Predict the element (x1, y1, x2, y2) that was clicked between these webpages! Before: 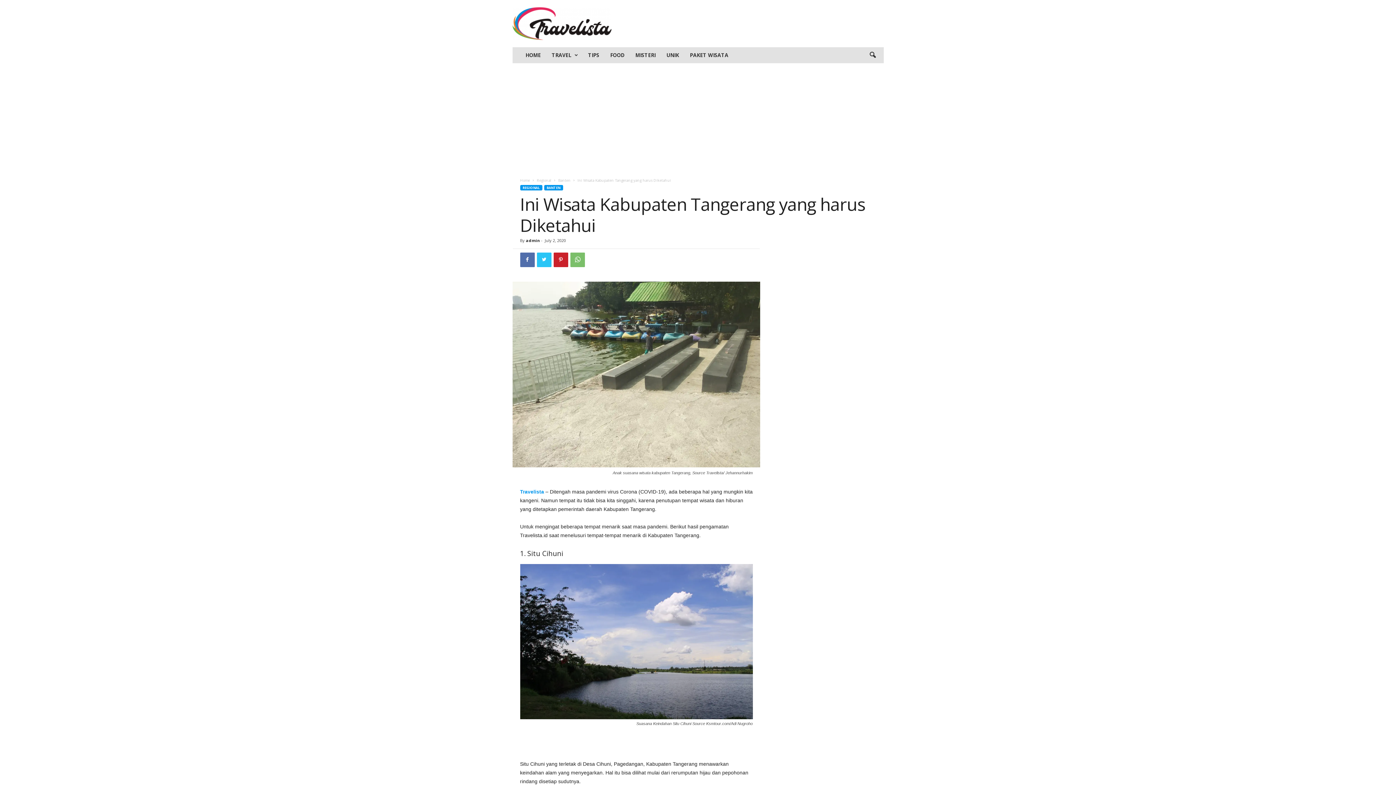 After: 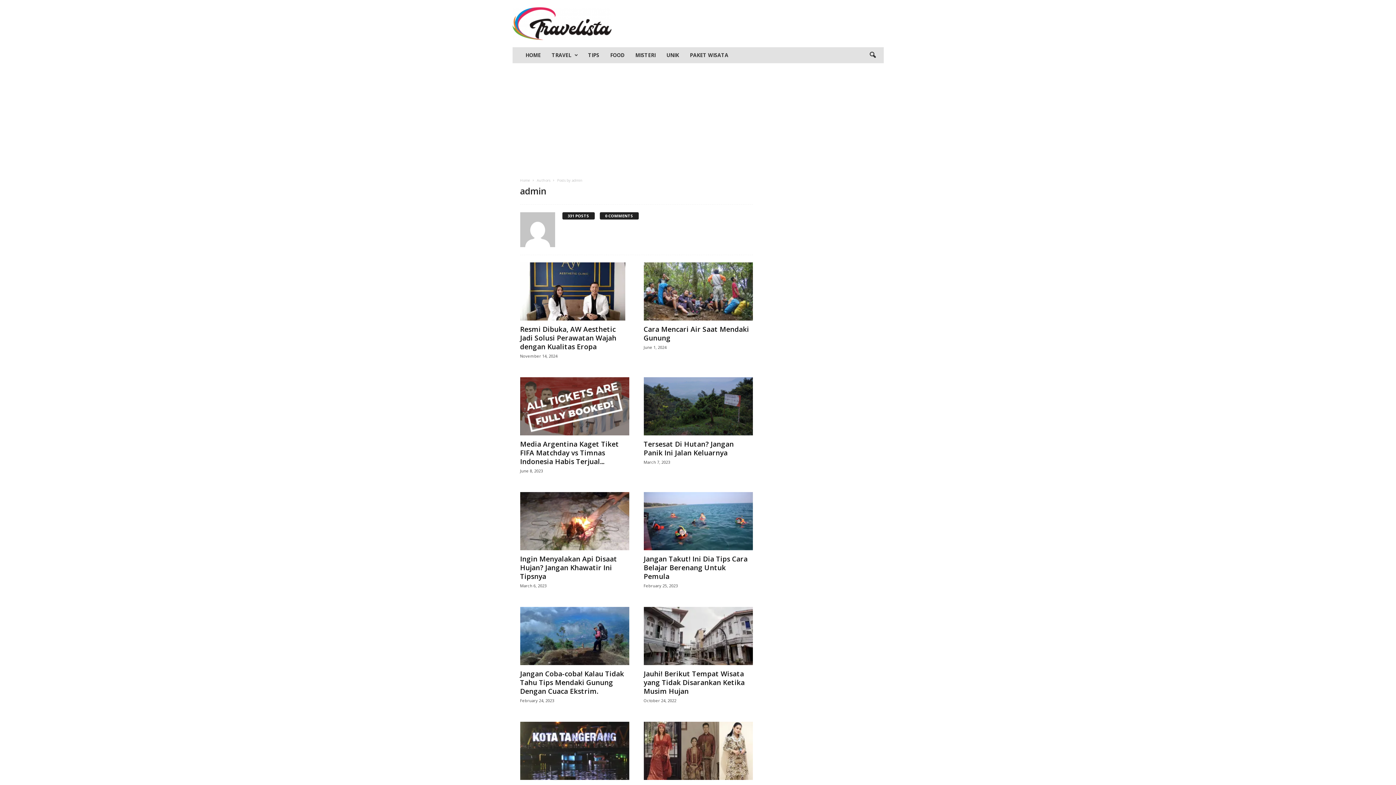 Action: bbox: (526, 237, 540, 243) label: admin